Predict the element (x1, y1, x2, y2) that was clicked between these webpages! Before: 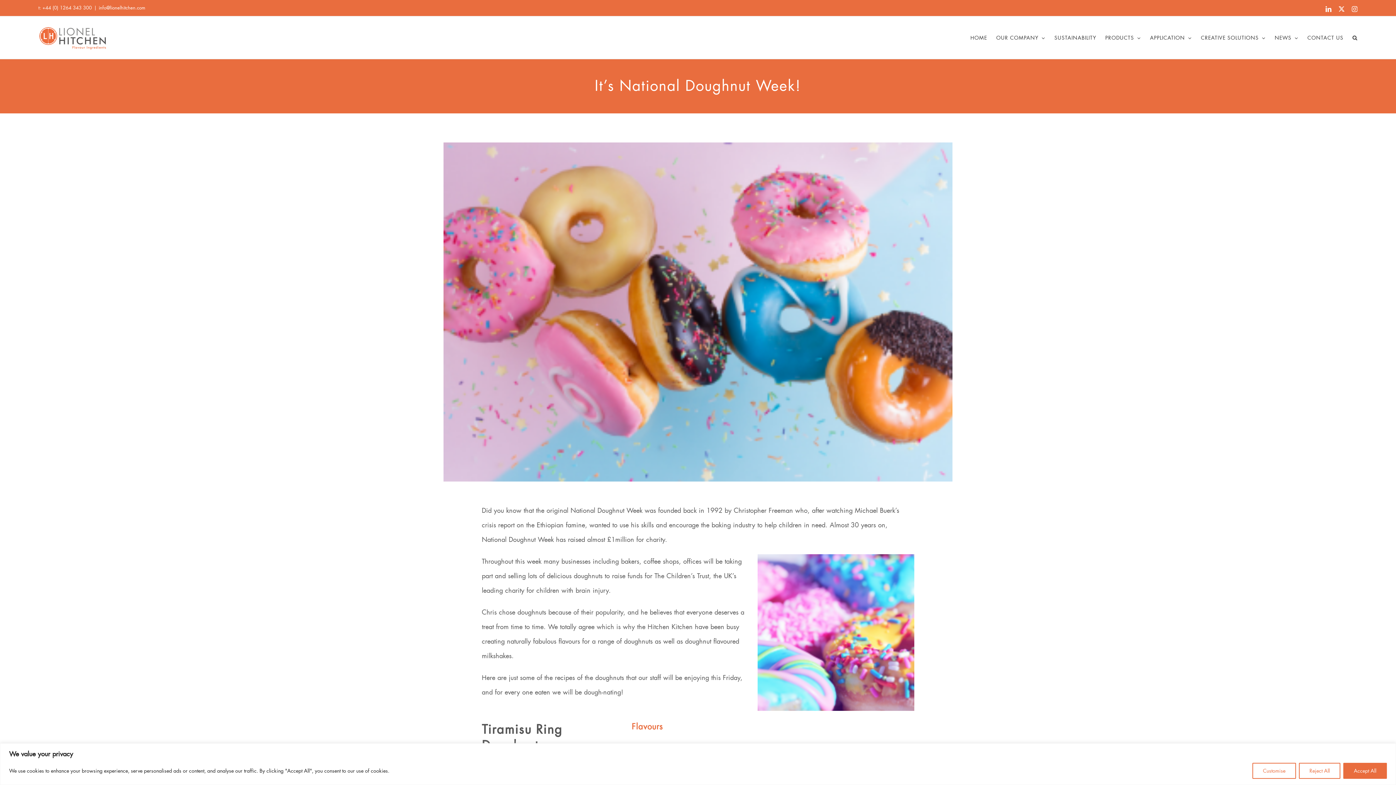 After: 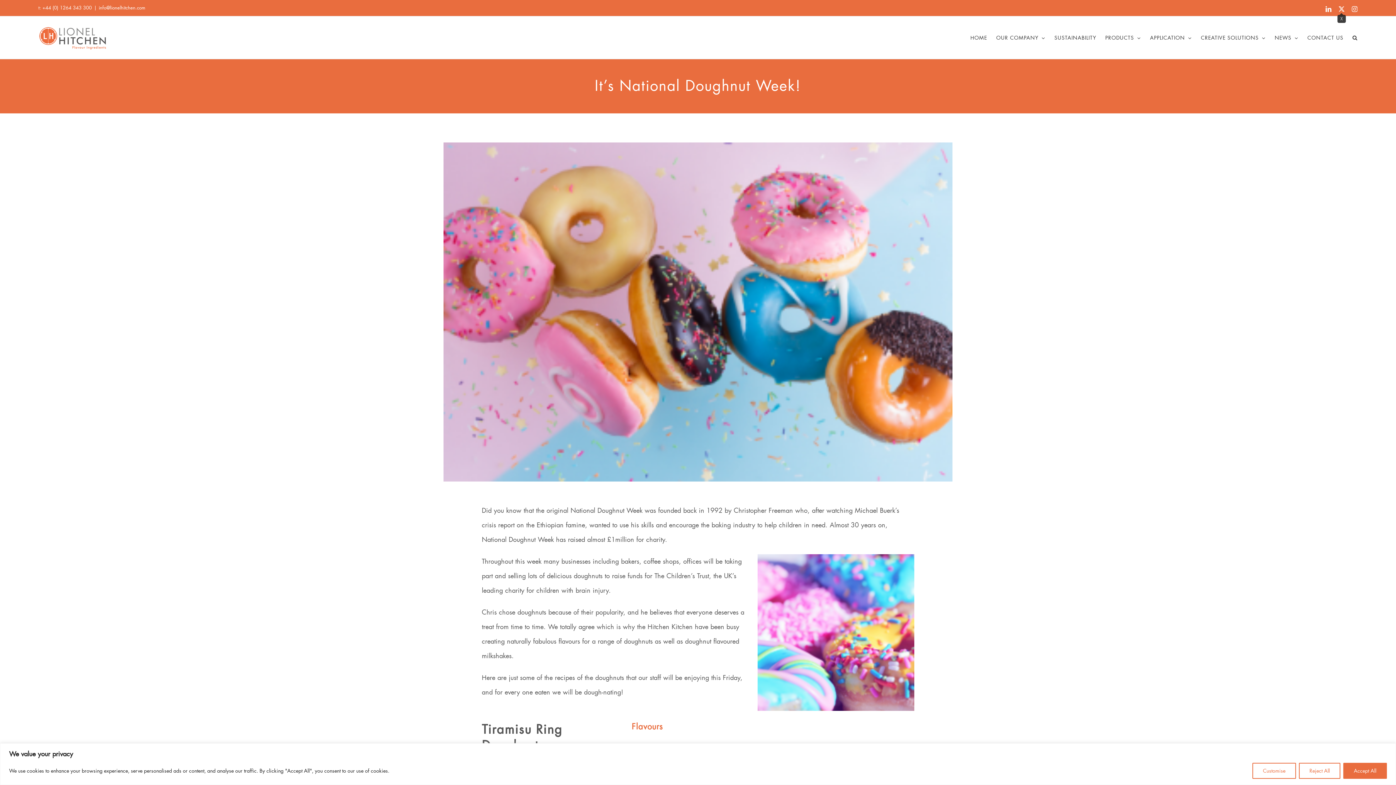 Action: bbox: (1339, 6, 1344, 11) label: X